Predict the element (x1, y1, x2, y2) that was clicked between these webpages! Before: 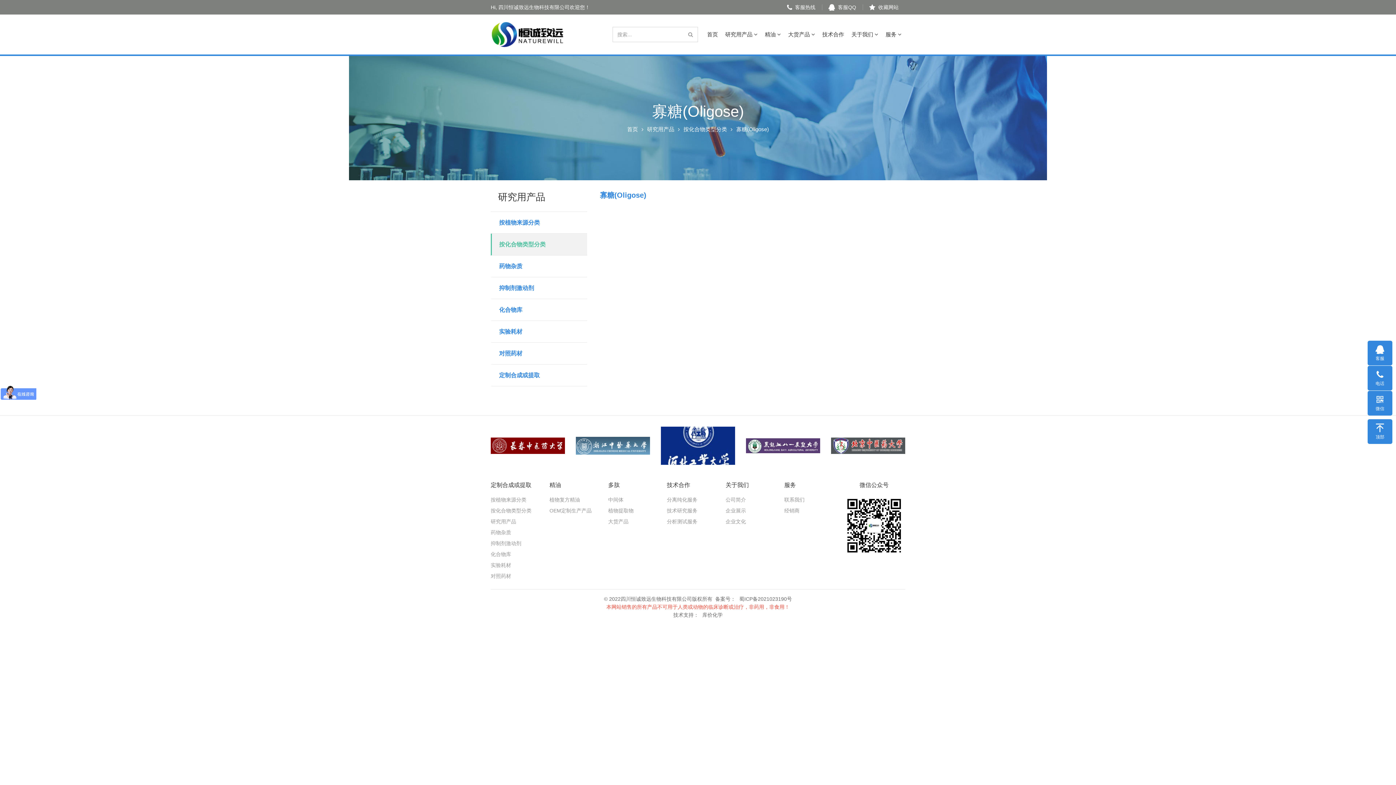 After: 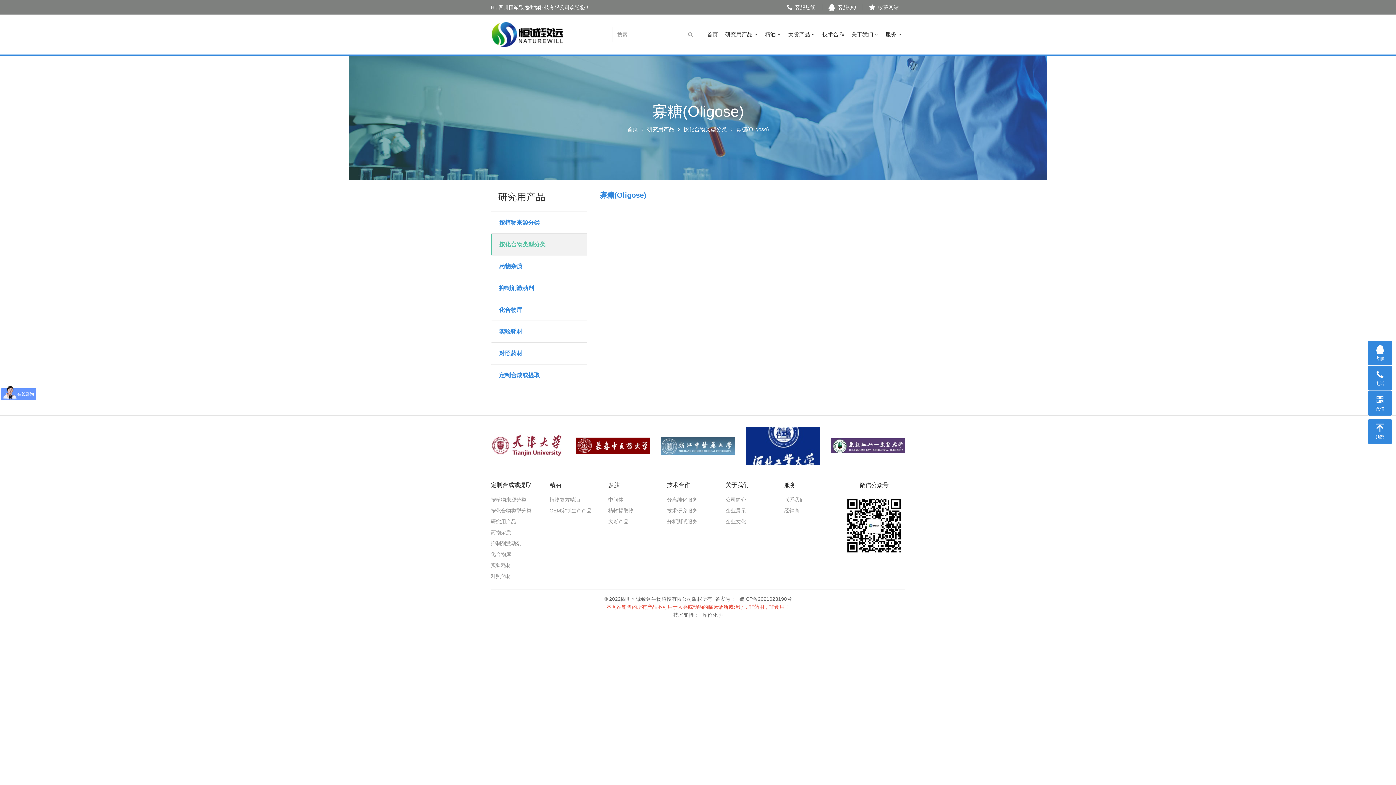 Action: bbox: (683, 27, 697, 41)